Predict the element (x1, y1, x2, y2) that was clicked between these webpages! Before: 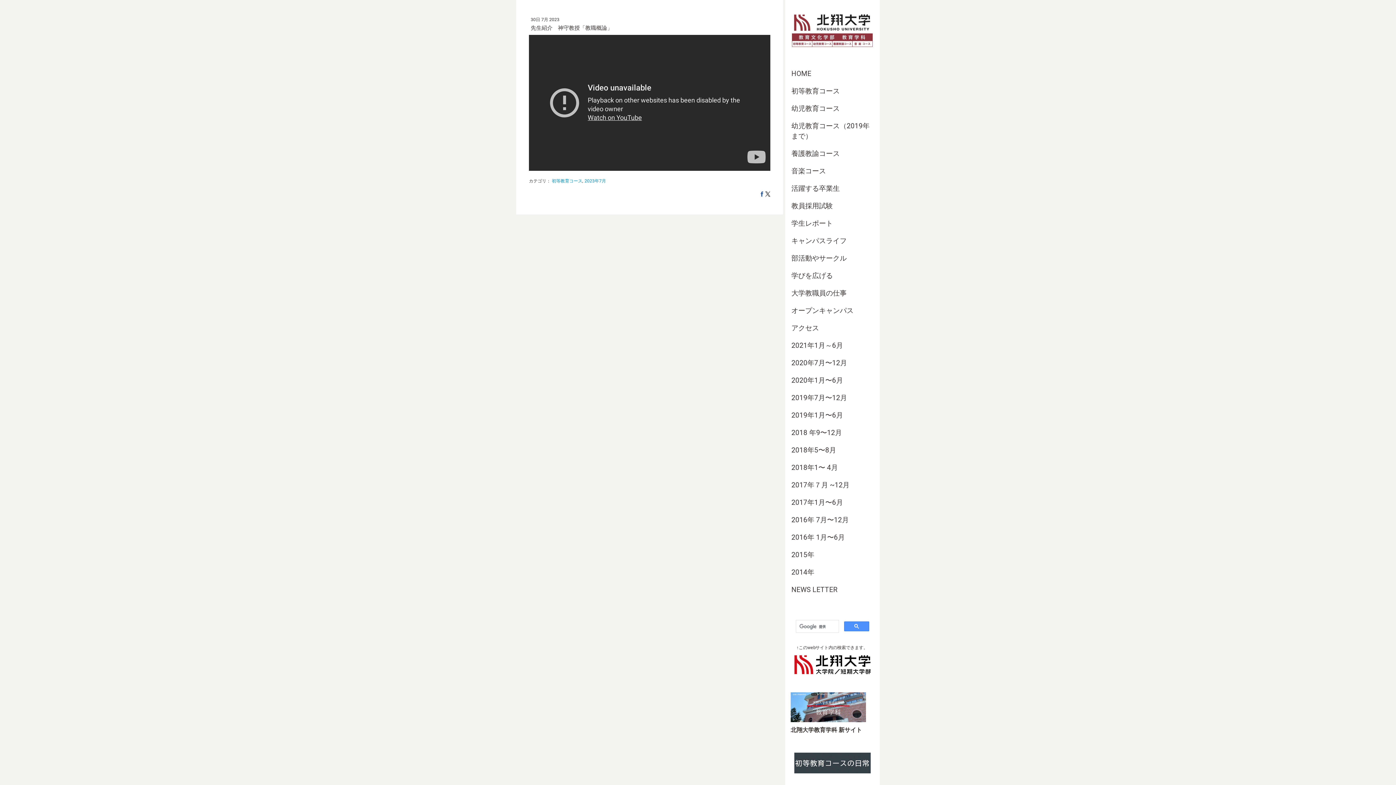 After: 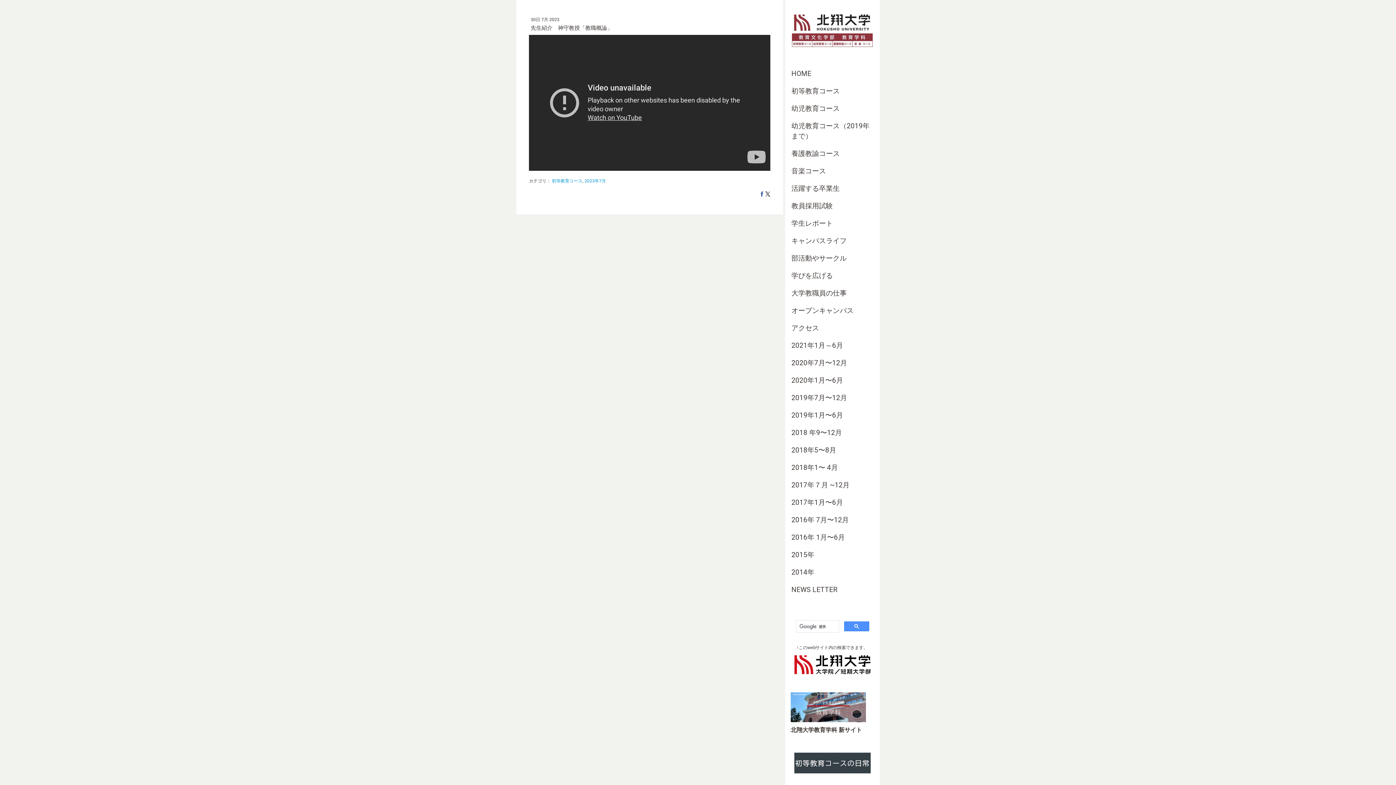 Action: bbox: (794, 753, 870, 760)